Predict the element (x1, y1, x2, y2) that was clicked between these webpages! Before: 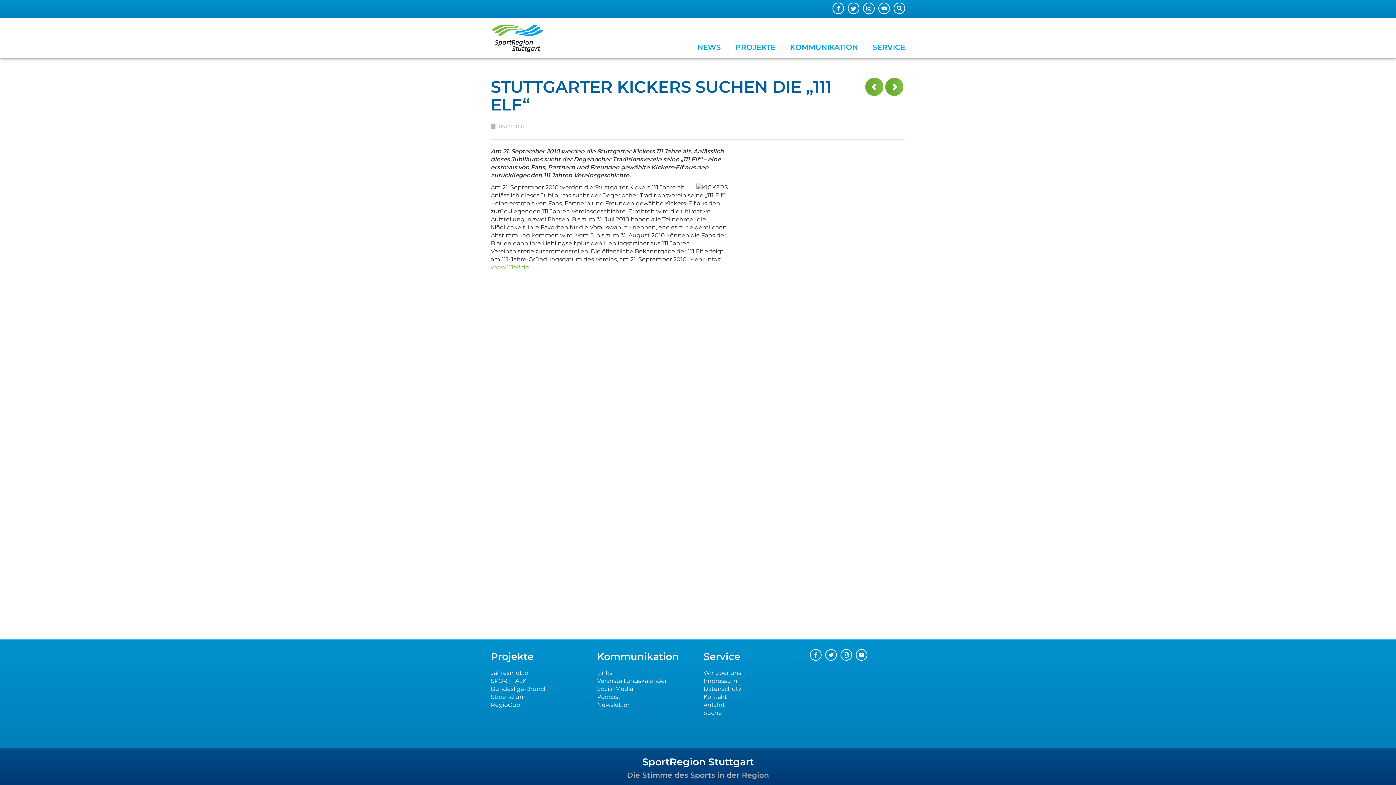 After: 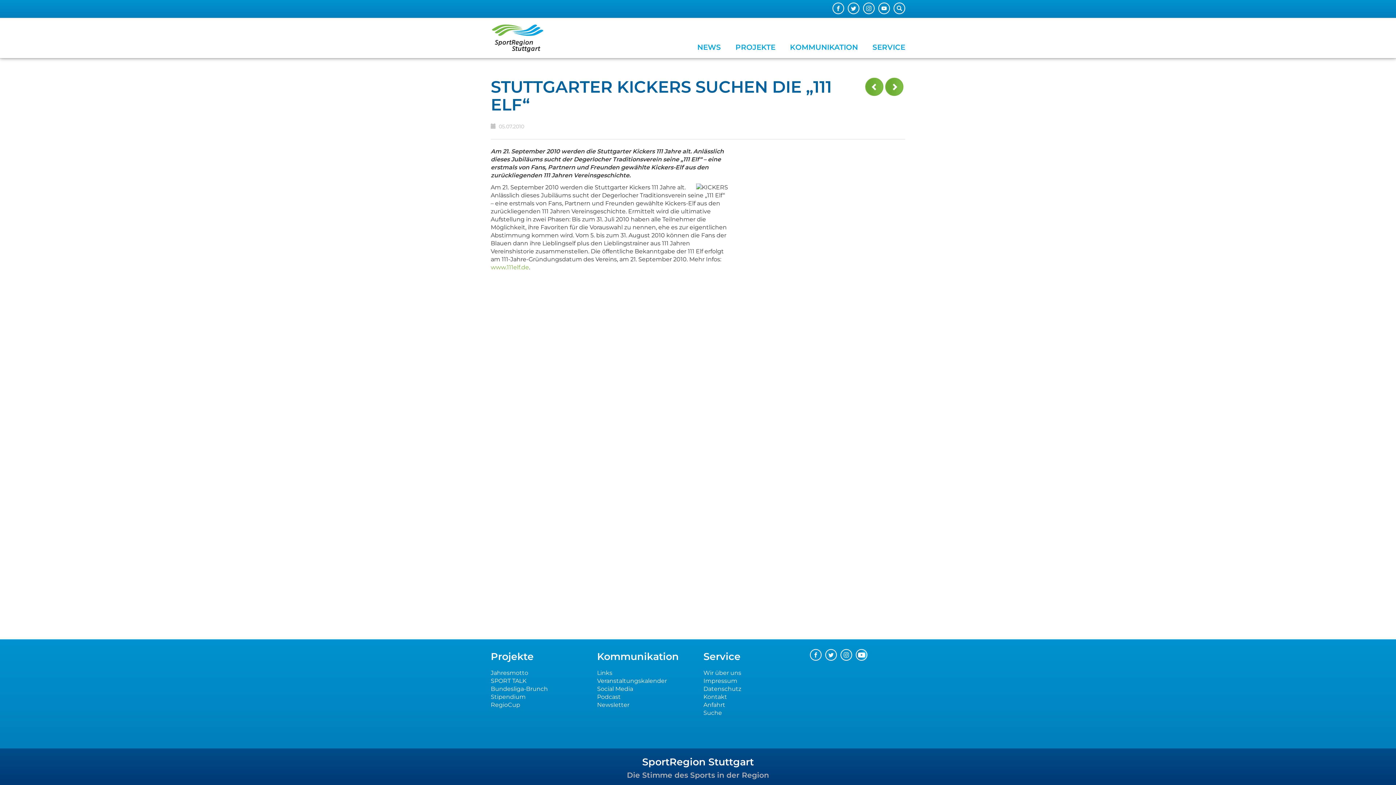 Action: bbox: (855, 649, 867, 661)